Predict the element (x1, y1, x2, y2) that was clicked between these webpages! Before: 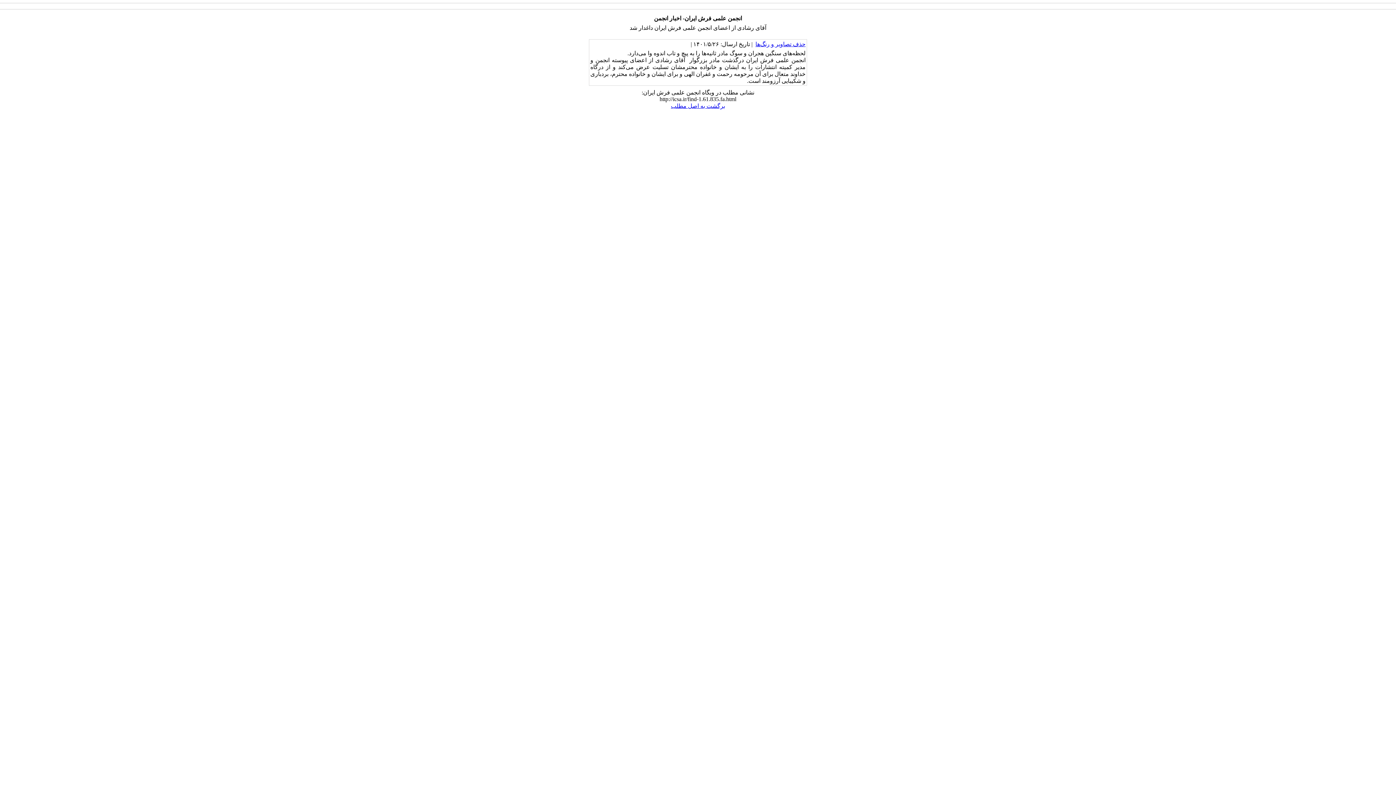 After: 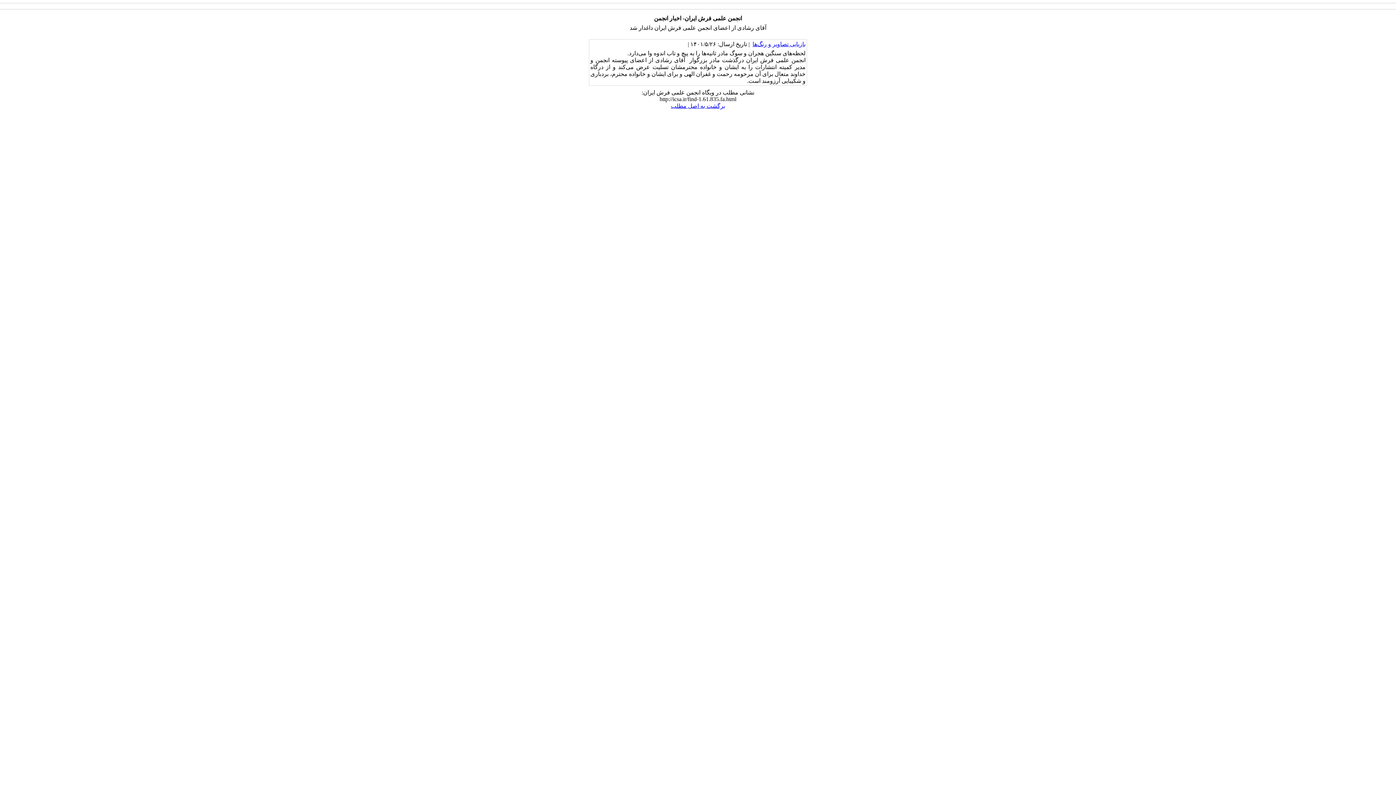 Action: bbox: (755, 41, 805, 47) label: حذف تصاویر و رنگ‌ها